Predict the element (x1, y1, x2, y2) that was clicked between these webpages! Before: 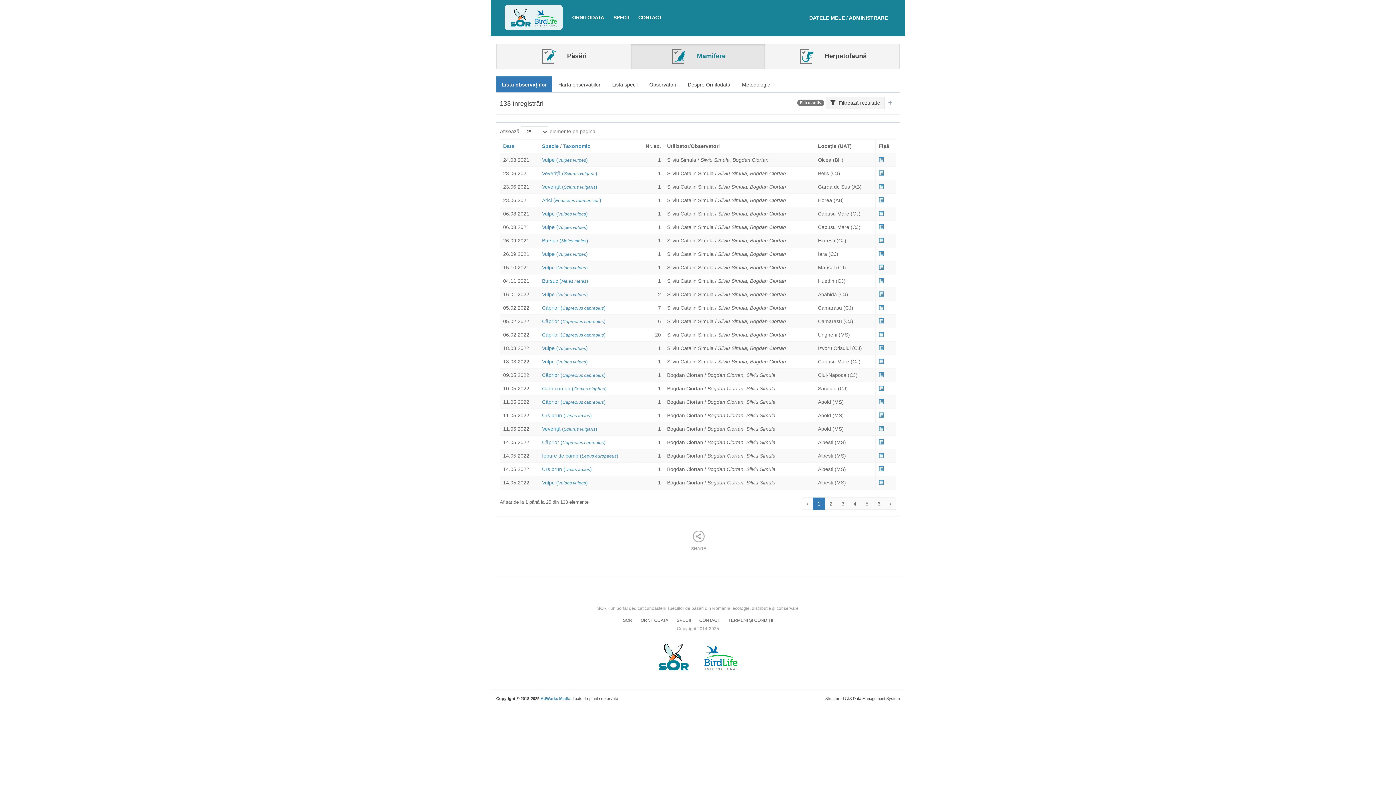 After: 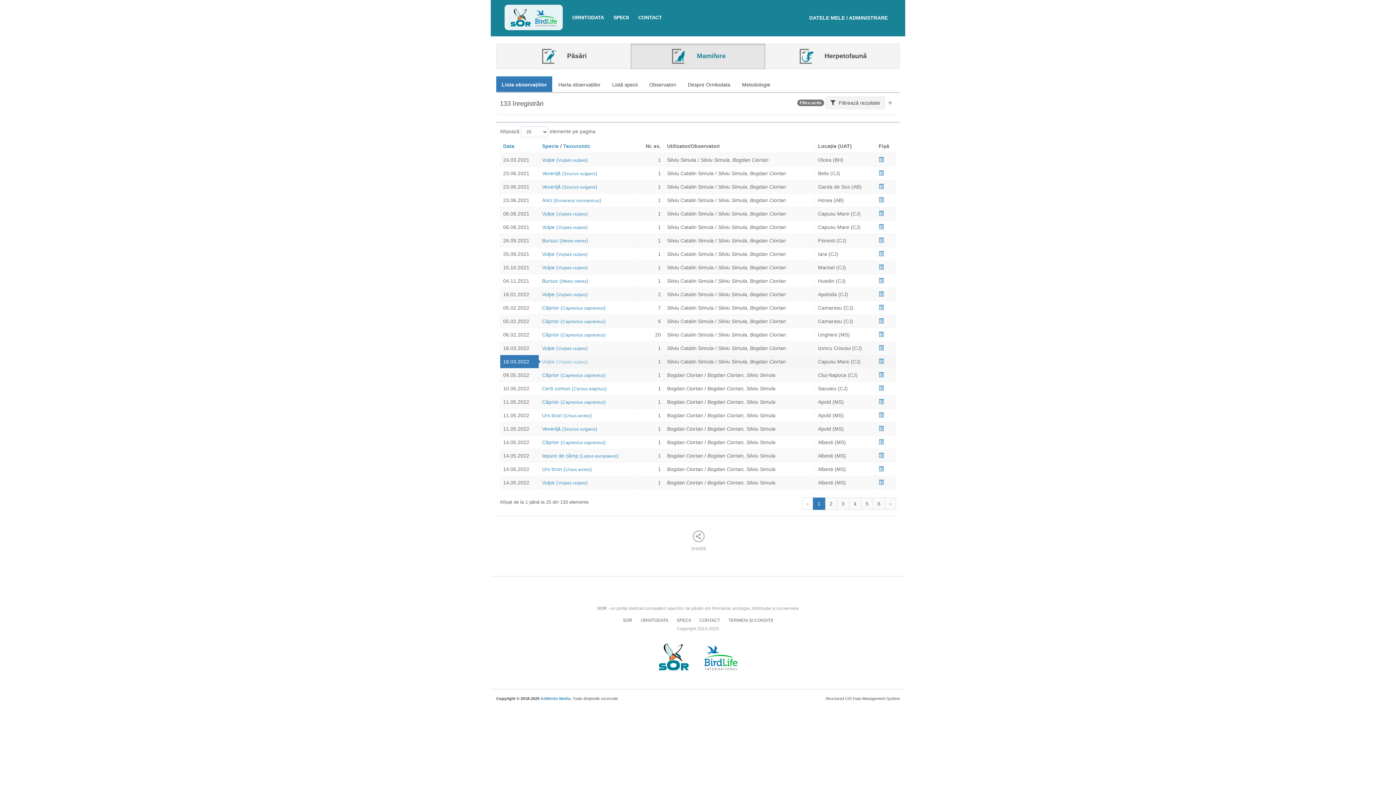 Action: bbox: (542, 358, 588, 364) label: Vulpe (Vulpes vulpes)